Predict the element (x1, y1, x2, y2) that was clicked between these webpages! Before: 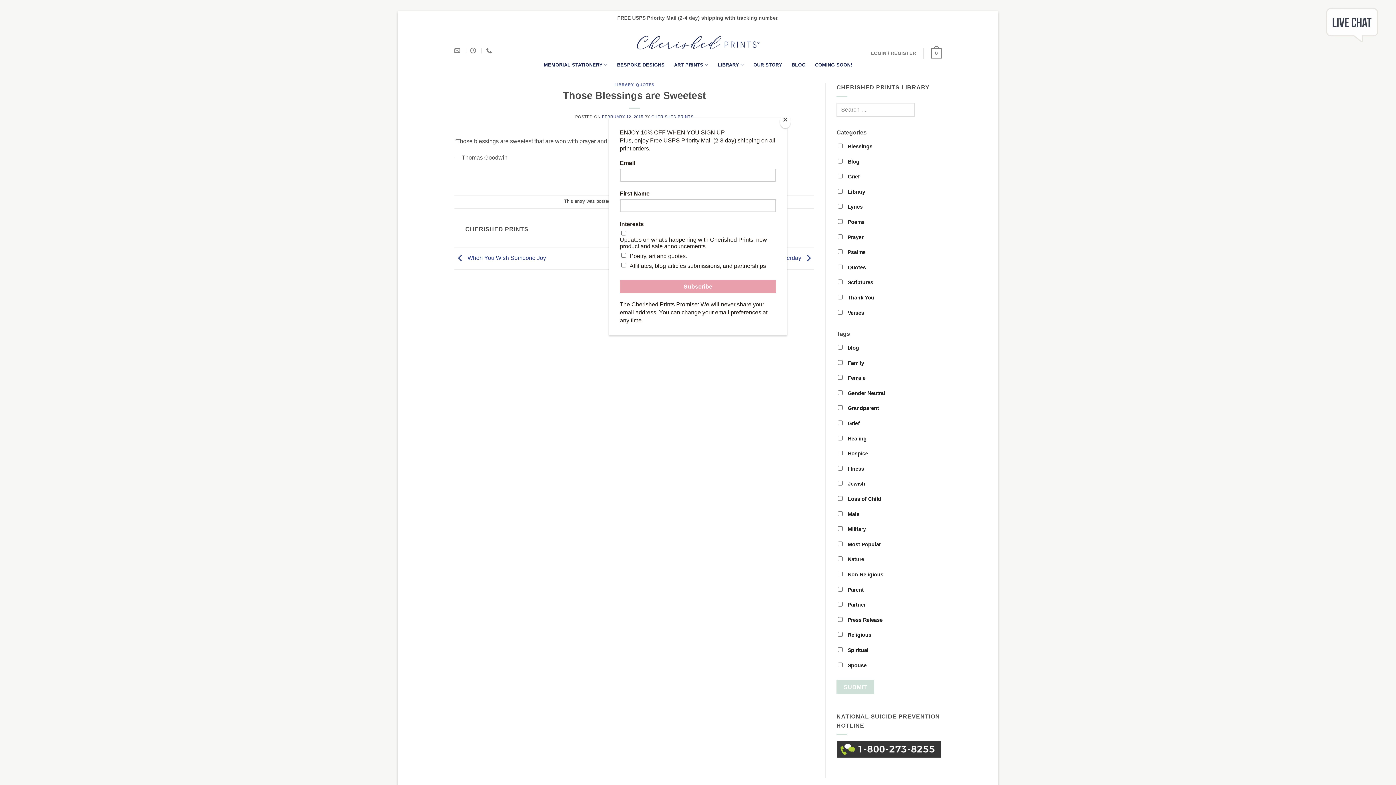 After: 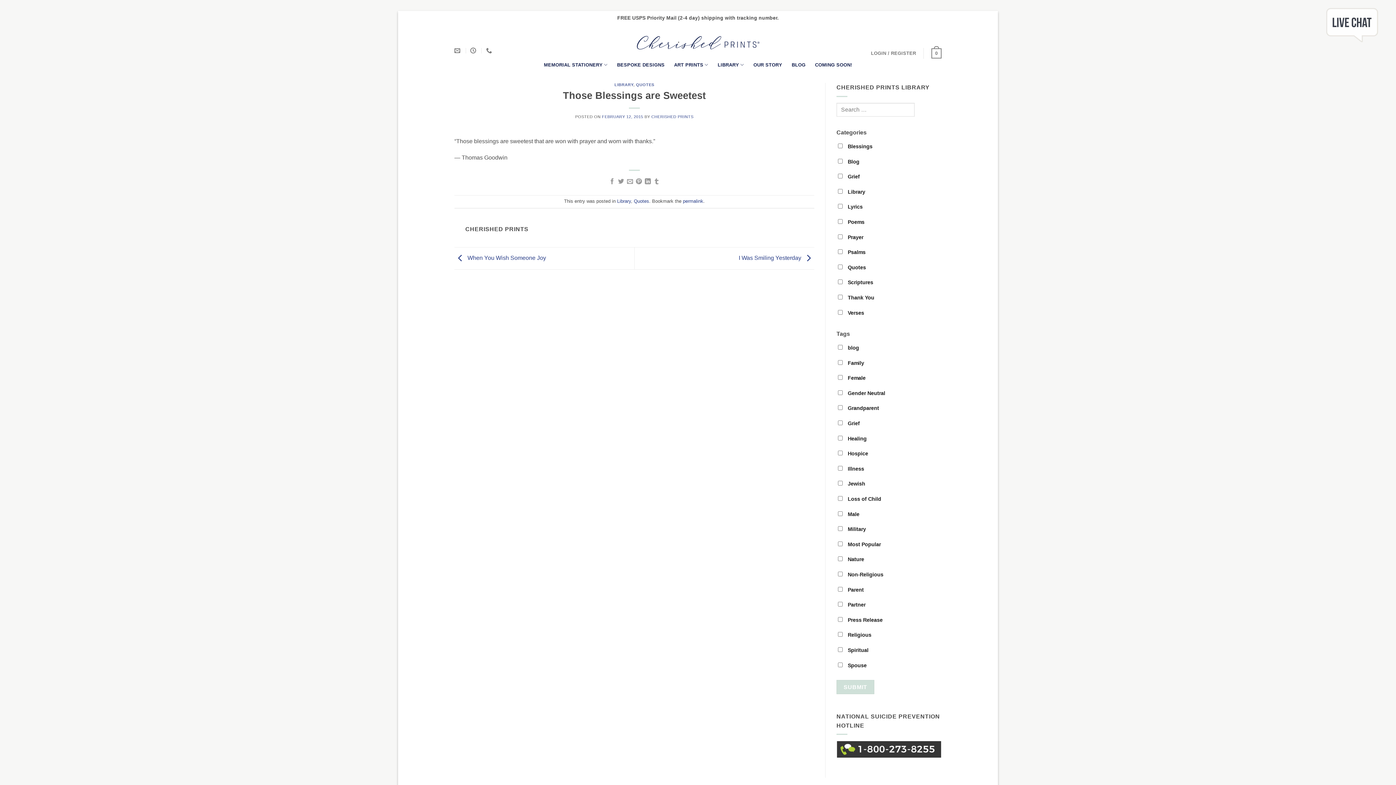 Action: bbox: (780, 114, 790, 128) label: Close